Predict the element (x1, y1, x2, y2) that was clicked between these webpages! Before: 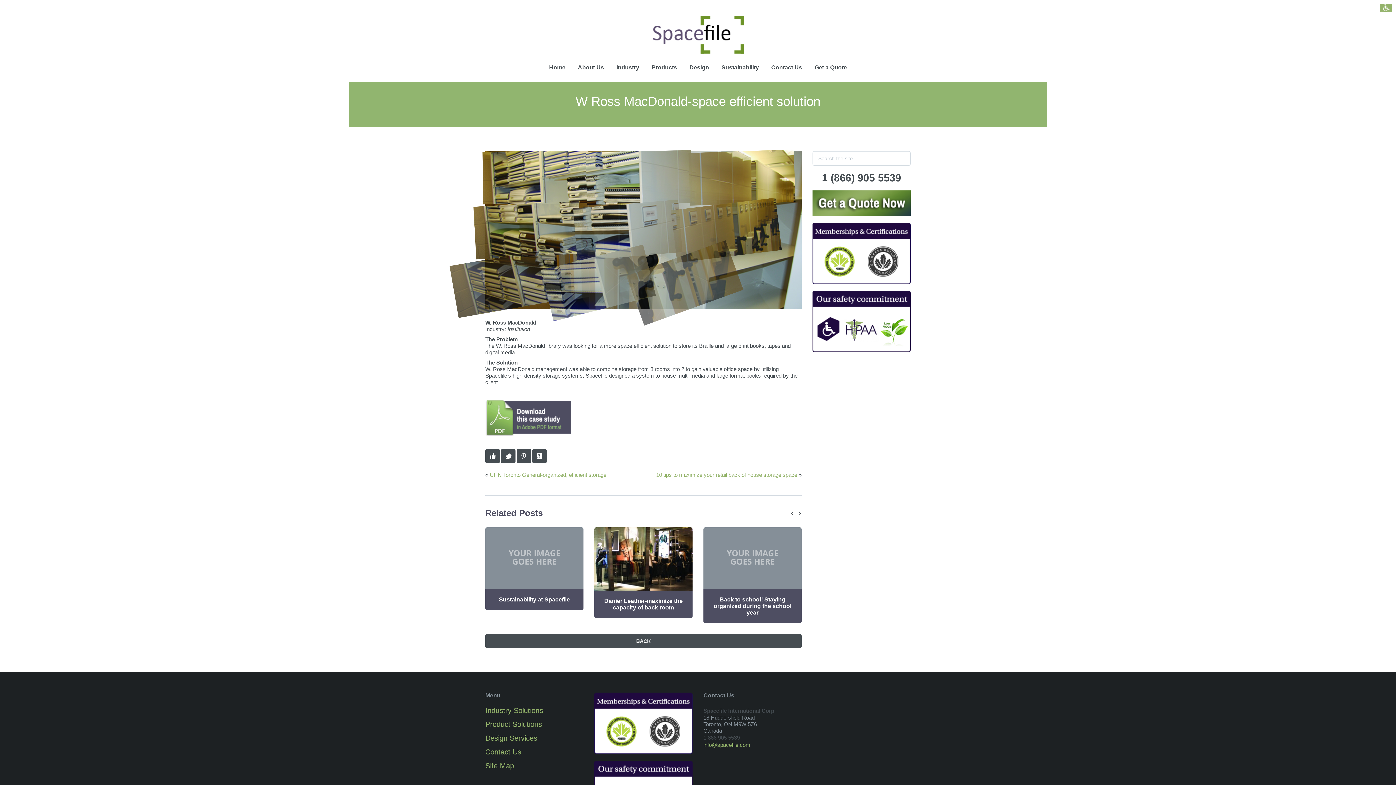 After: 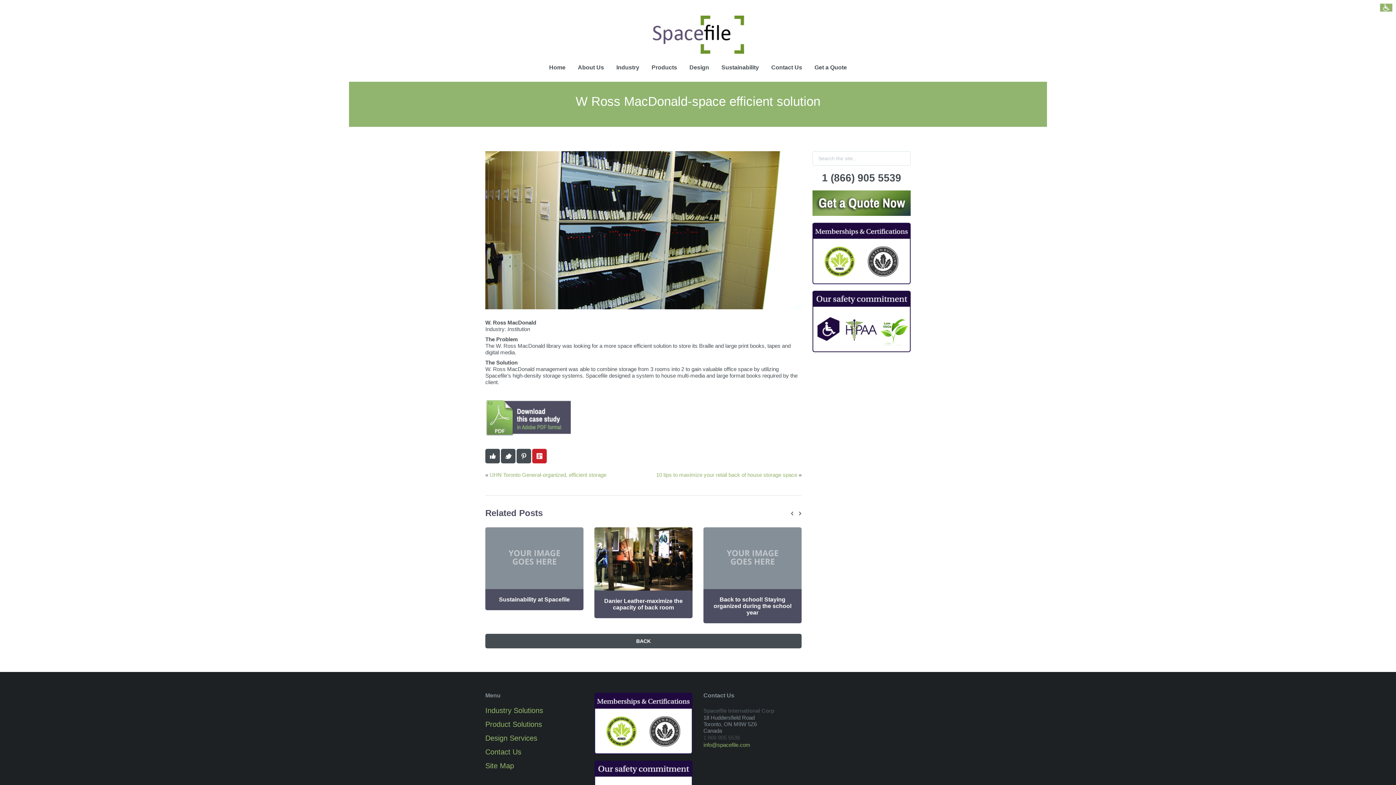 Action: bbox: (532, 449, 546, 463)